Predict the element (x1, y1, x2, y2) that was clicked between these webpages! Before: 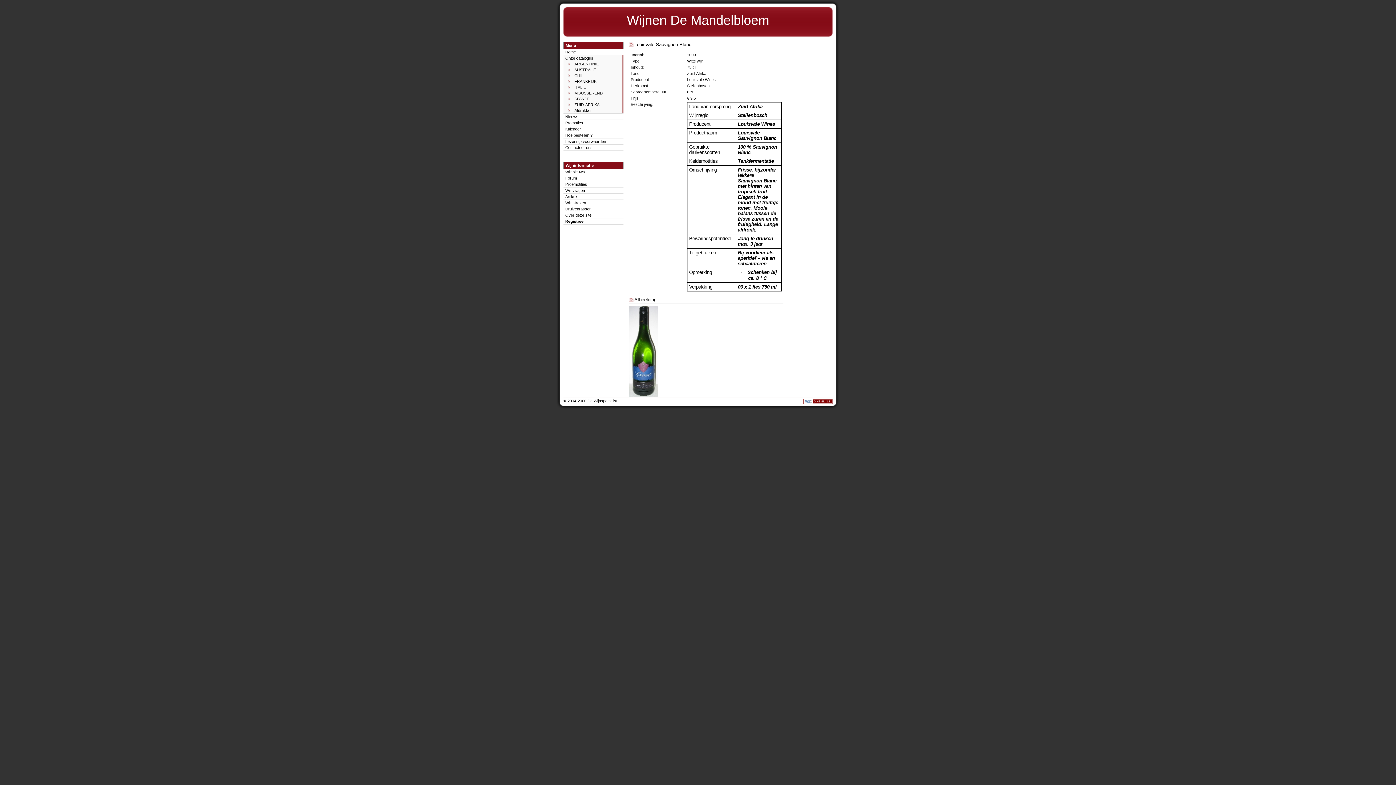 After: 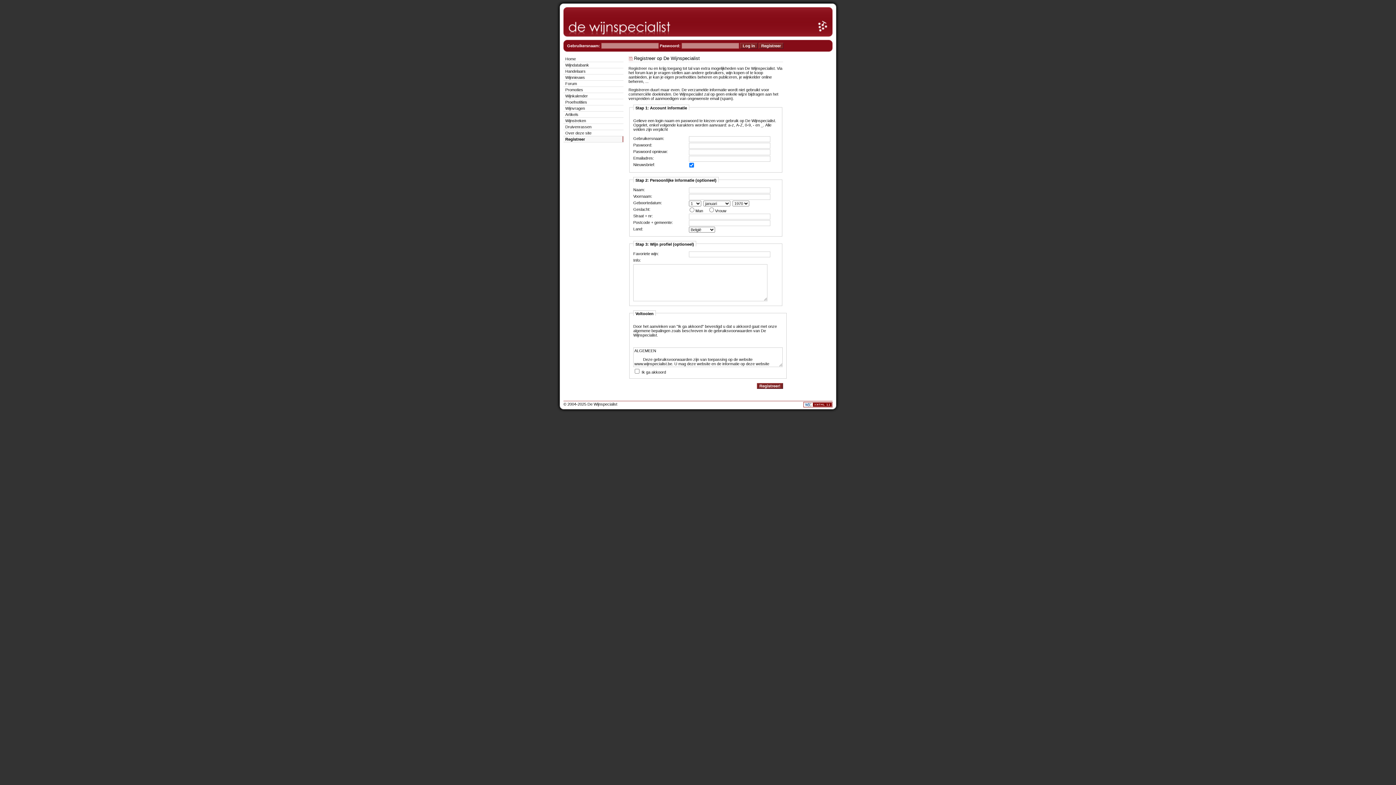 Action: label: Registreer bbox: (563, 218, 623, 224)